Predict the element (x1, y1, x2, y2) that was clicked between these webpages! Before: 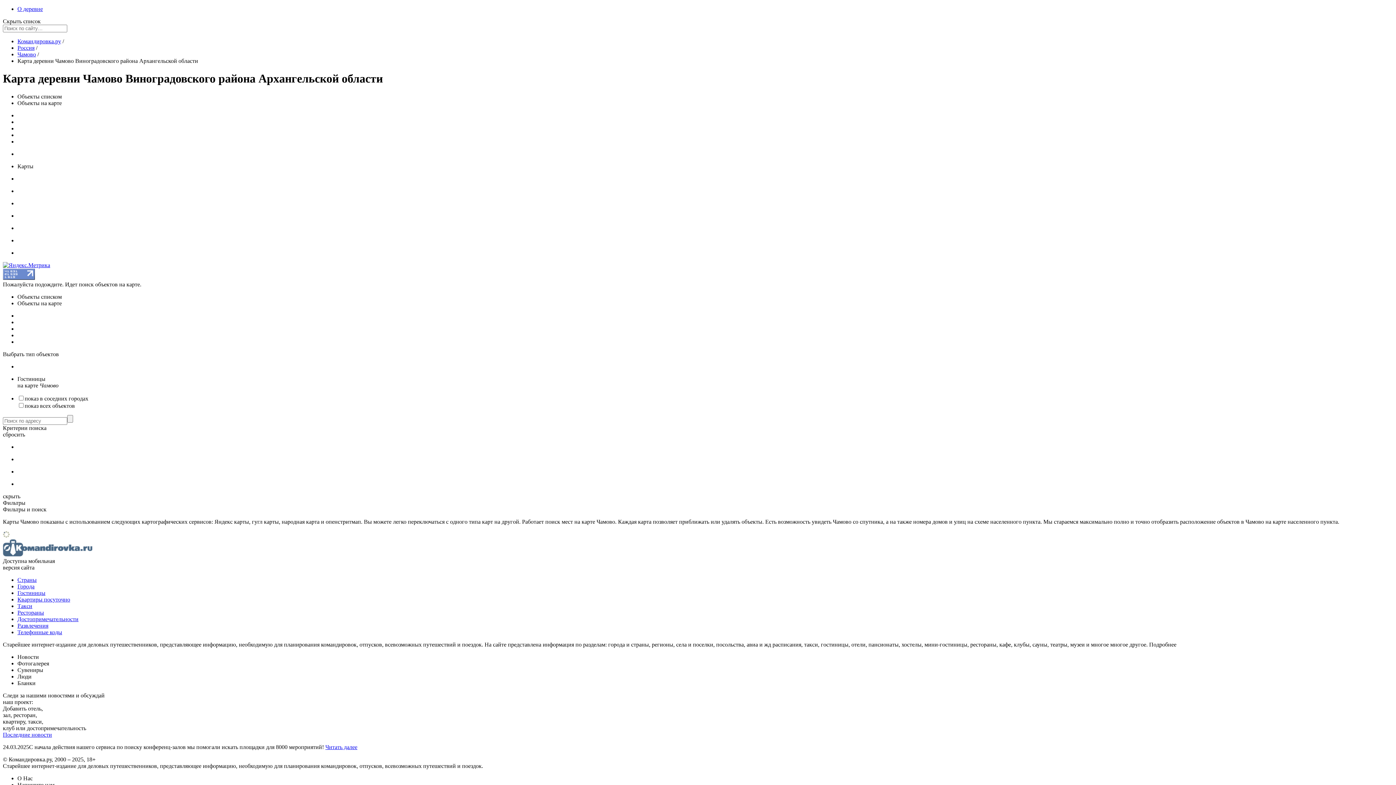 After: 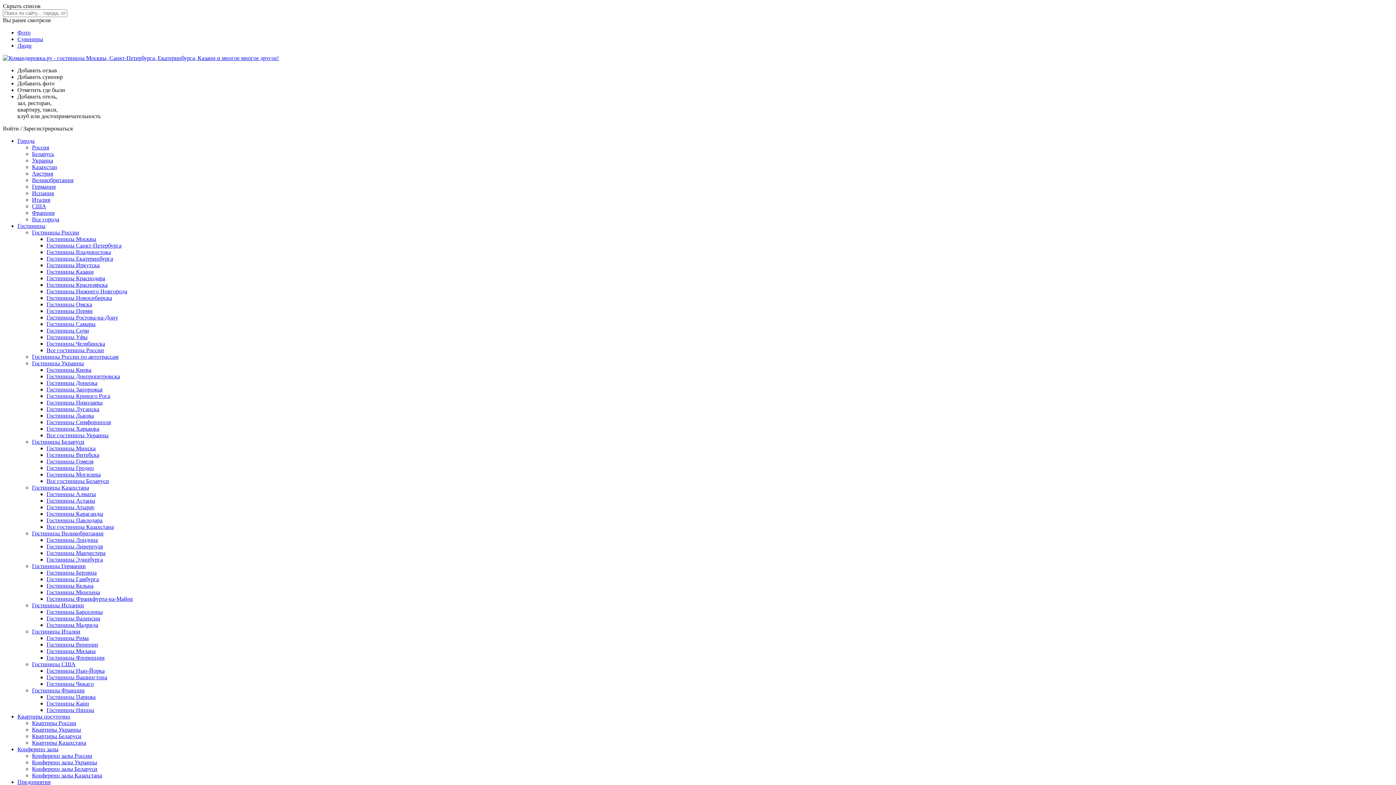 Action: label: Командировка.ру bbox: (17, 38, 61, 44)